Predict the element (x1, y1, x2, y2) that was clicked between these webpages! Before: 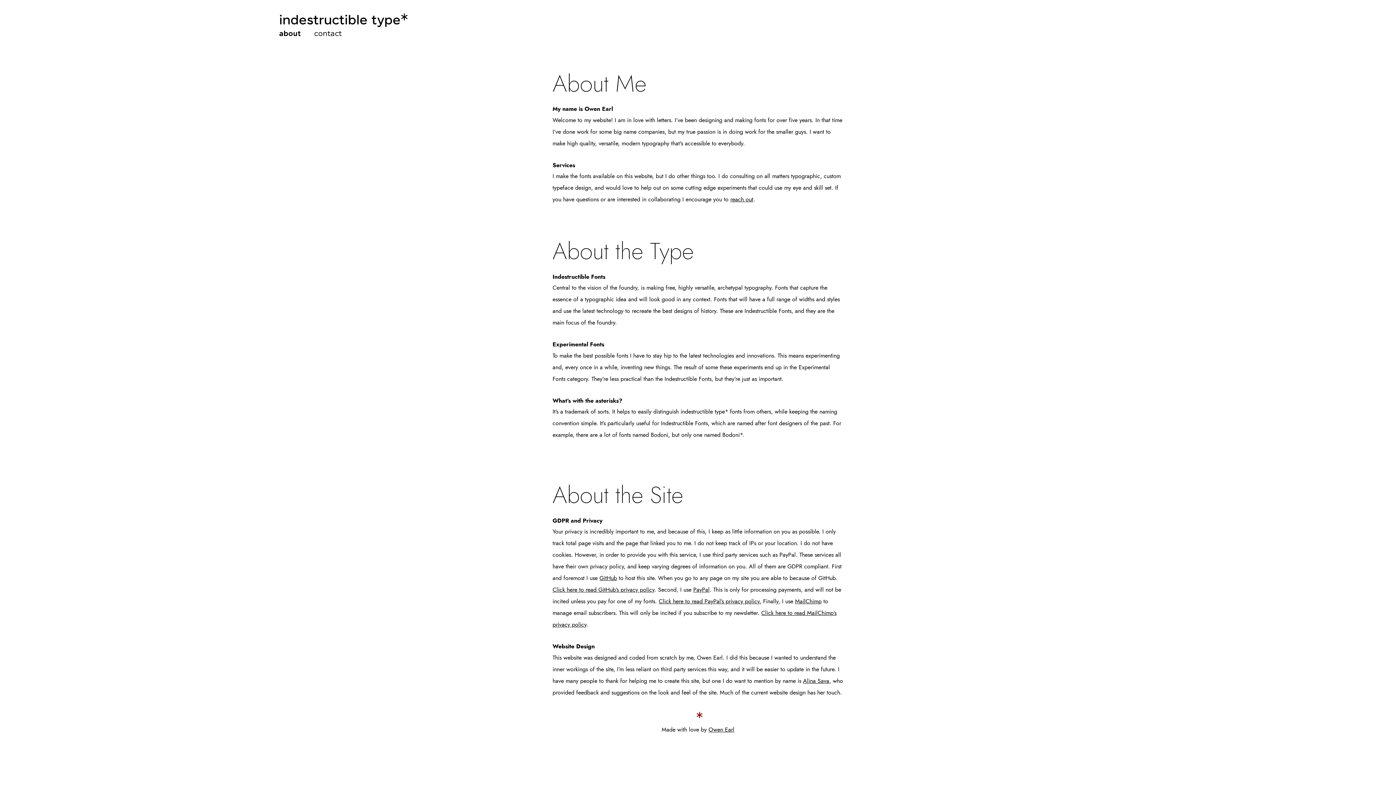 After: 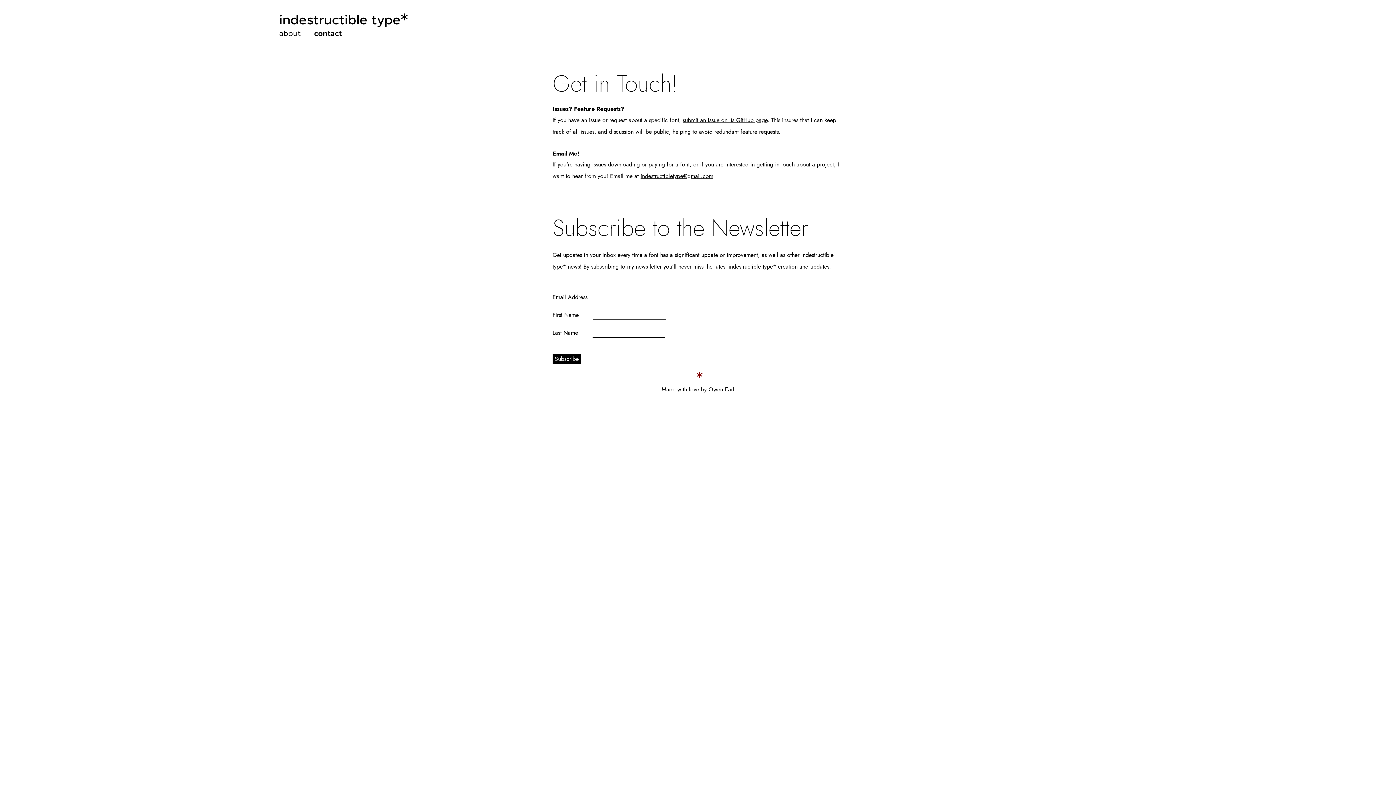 Action: bbox: (730, 195, 753, 203) label: reach out